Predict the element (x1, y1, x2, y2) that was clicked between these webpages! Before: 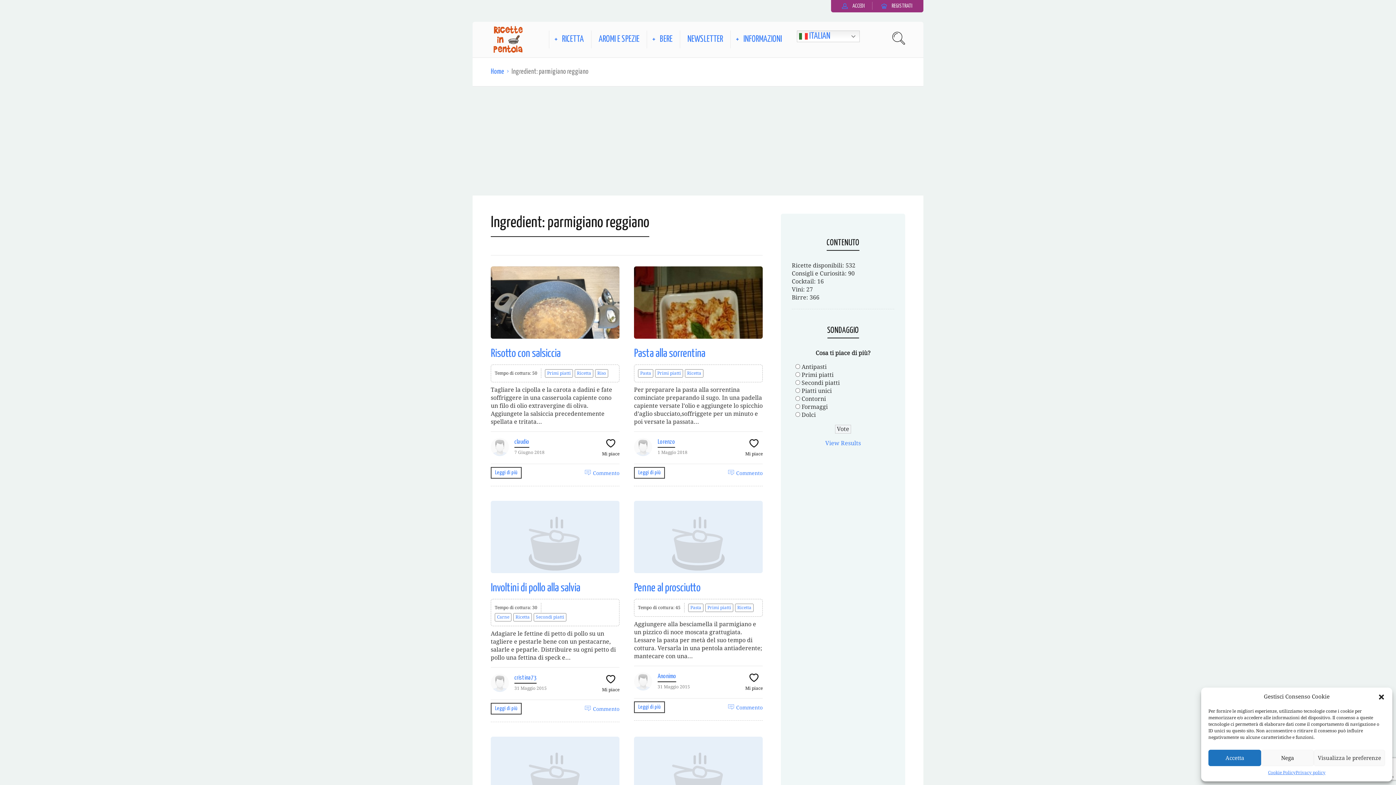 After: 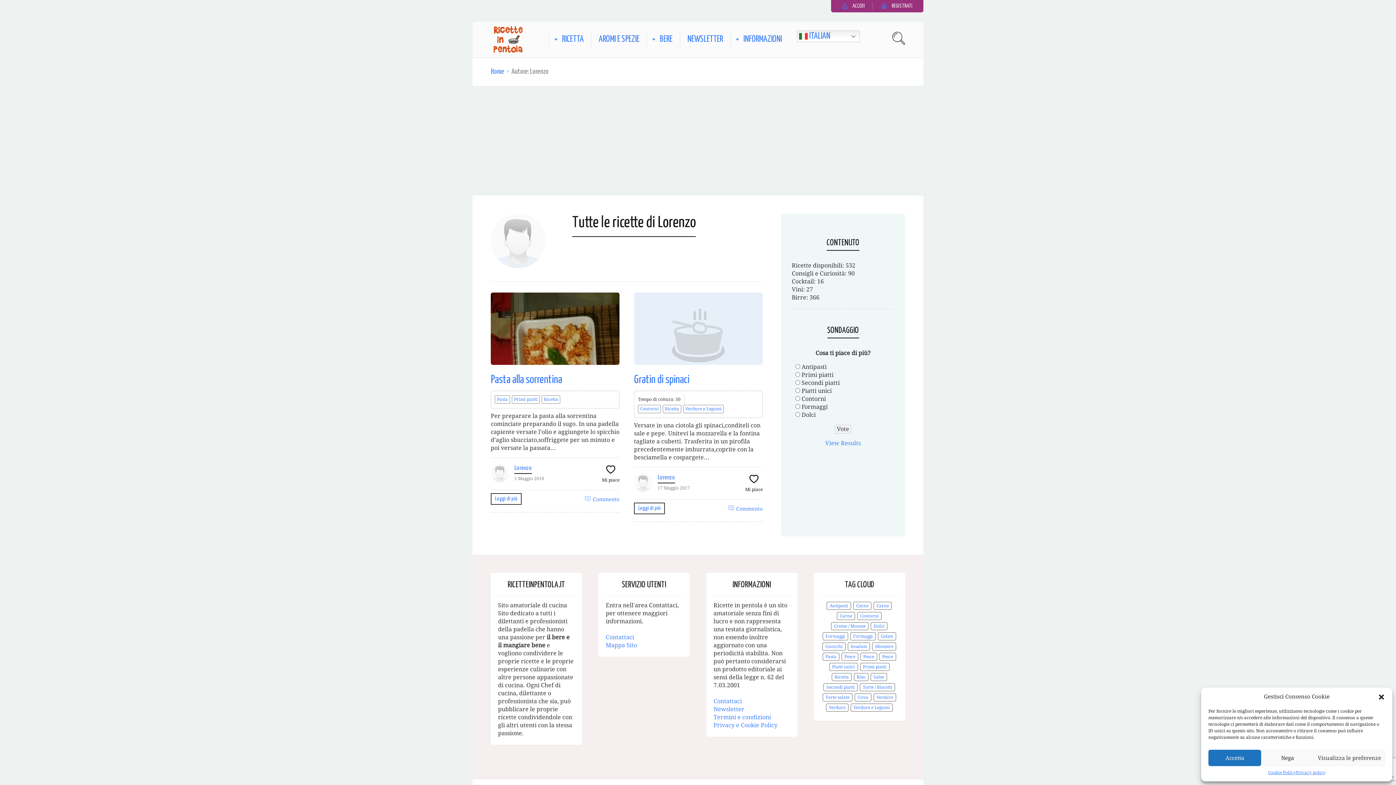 Action: bbox: (657, 439, 675, 445) label: Lorenzo